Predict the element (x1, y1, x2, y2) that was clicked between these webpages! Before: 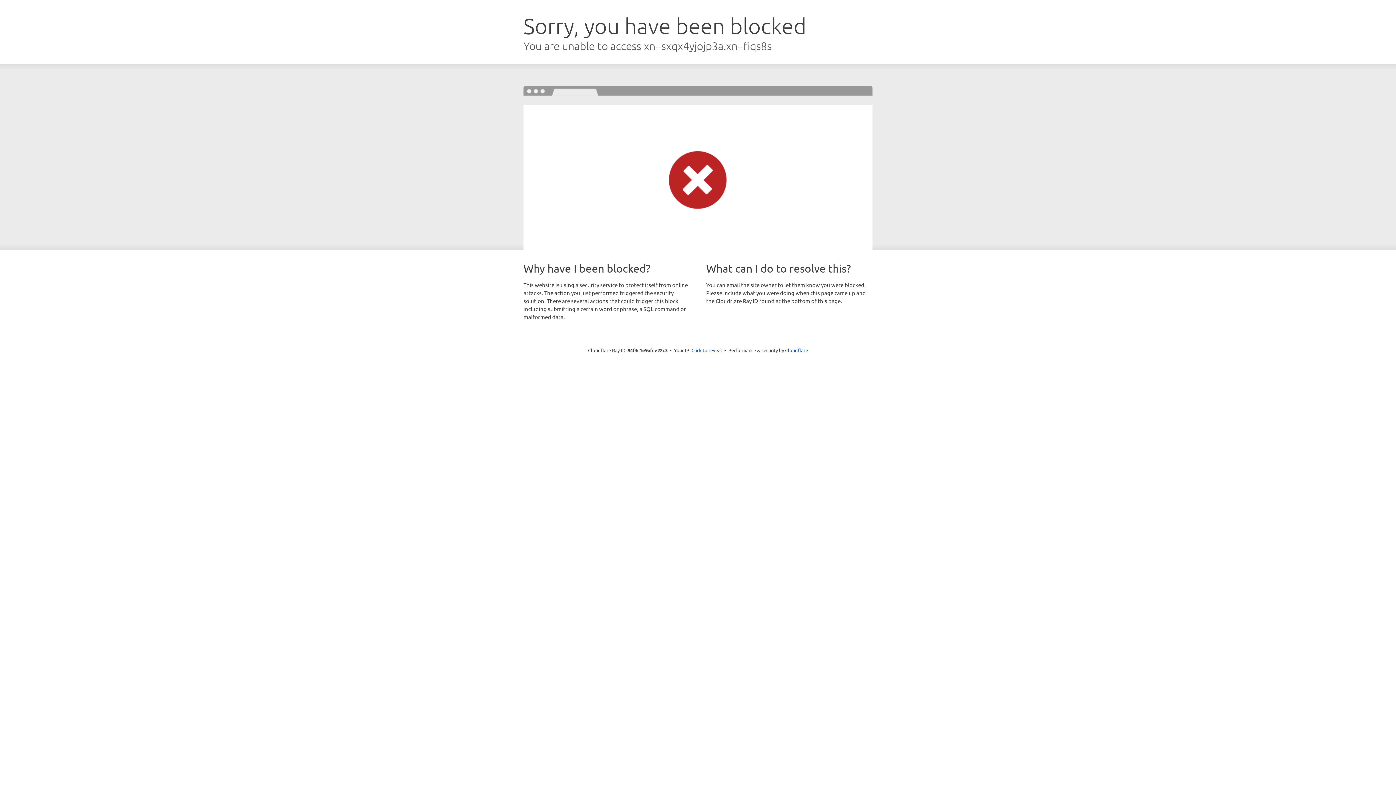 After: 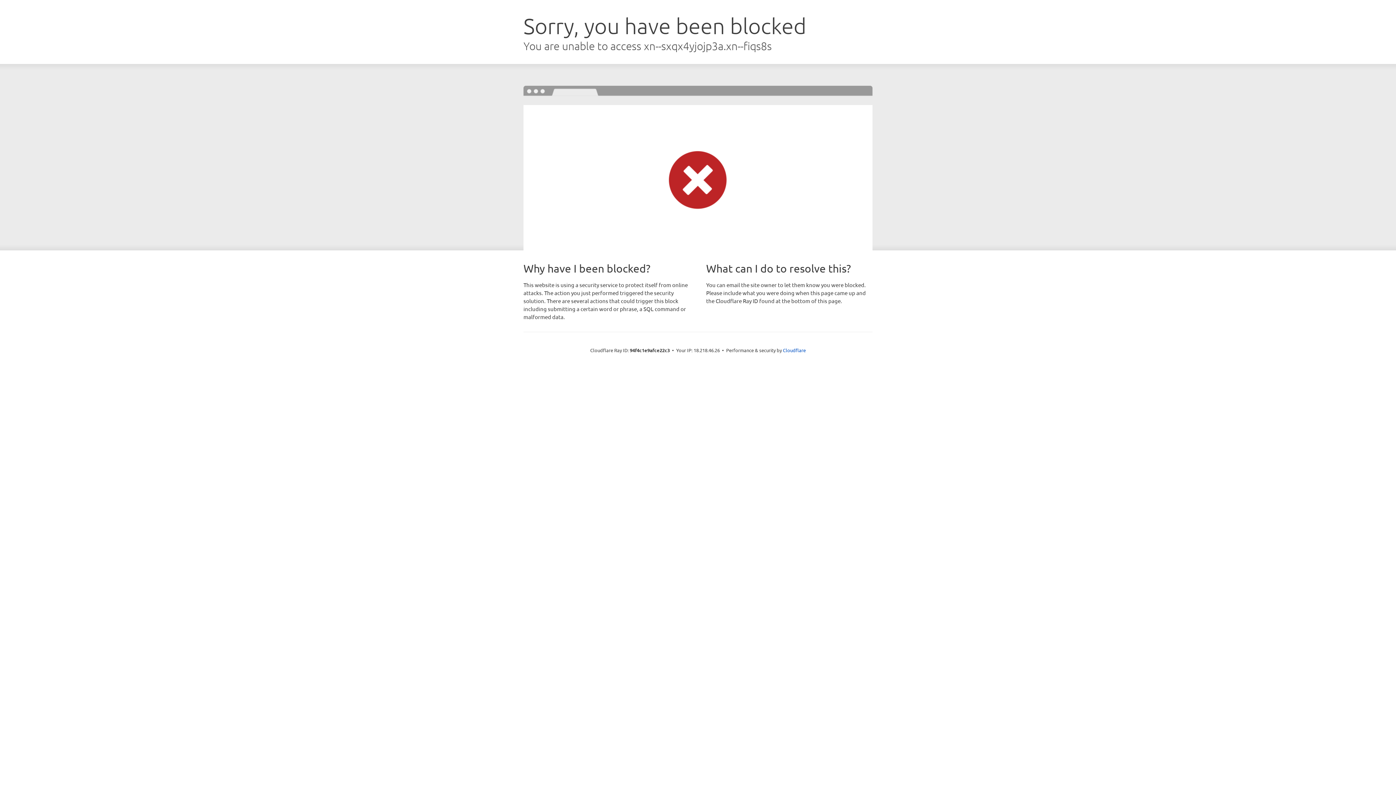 Action: label: Click to reveal bbox: (691, 346, 722, 353)